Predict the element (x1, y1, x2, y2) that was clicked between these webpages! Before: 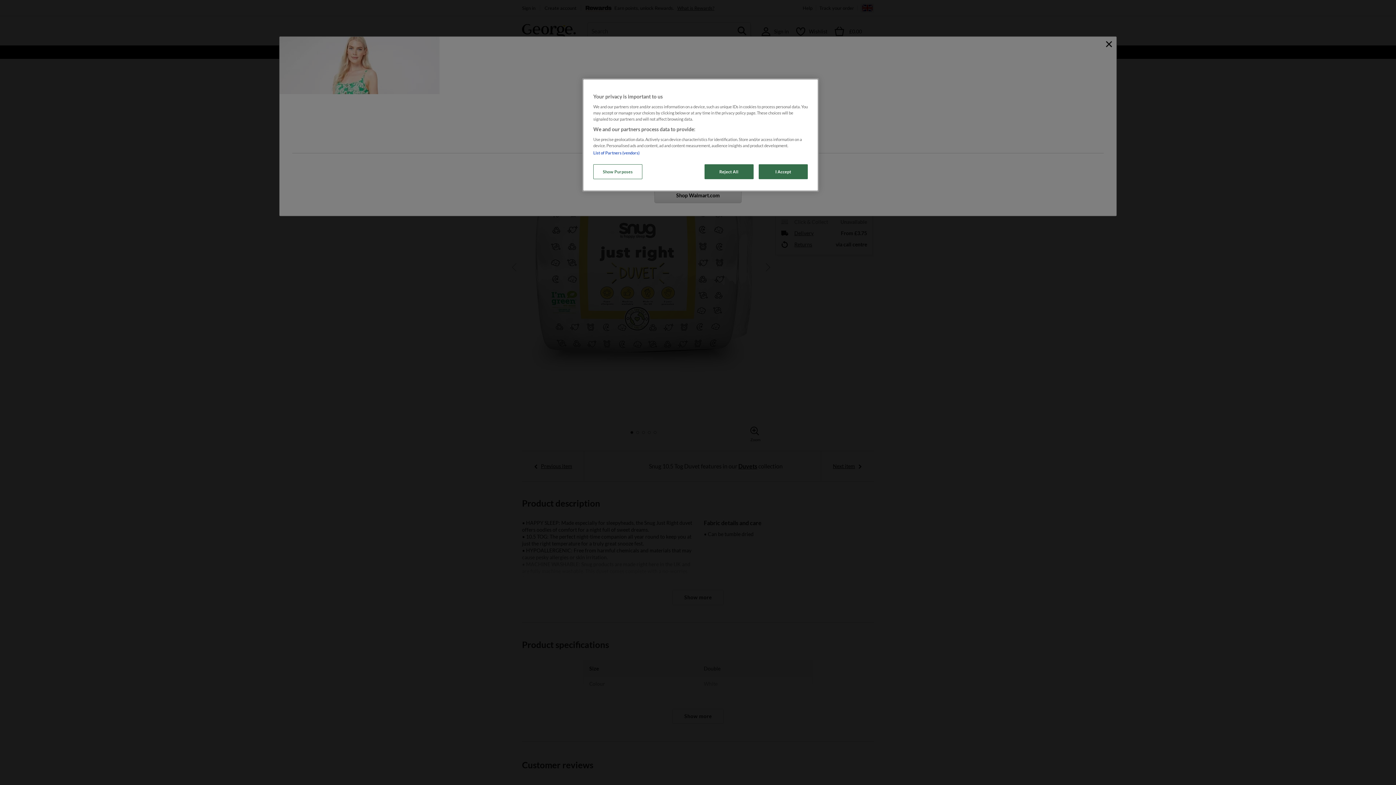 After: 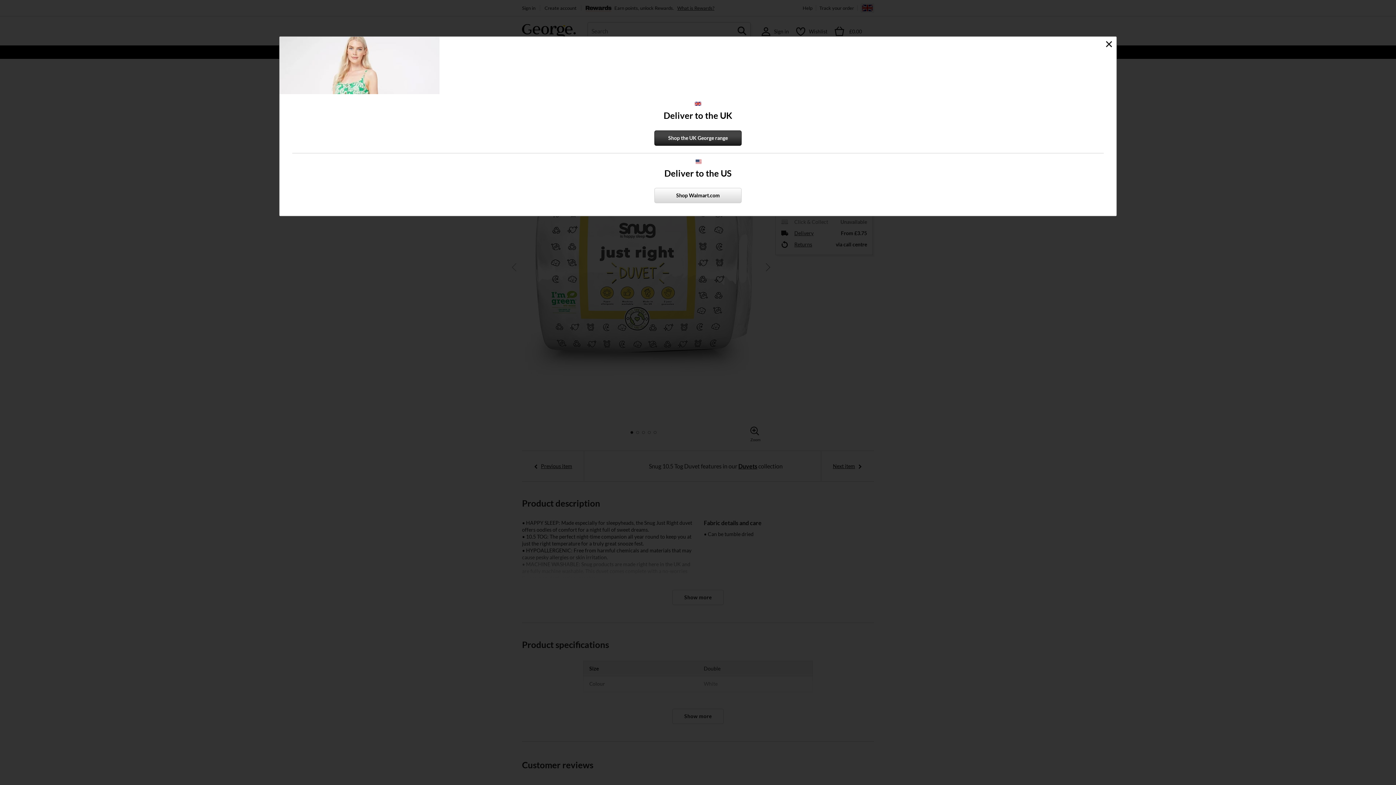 Action: label: Reject All bbox: (704, 164, 753, 179)